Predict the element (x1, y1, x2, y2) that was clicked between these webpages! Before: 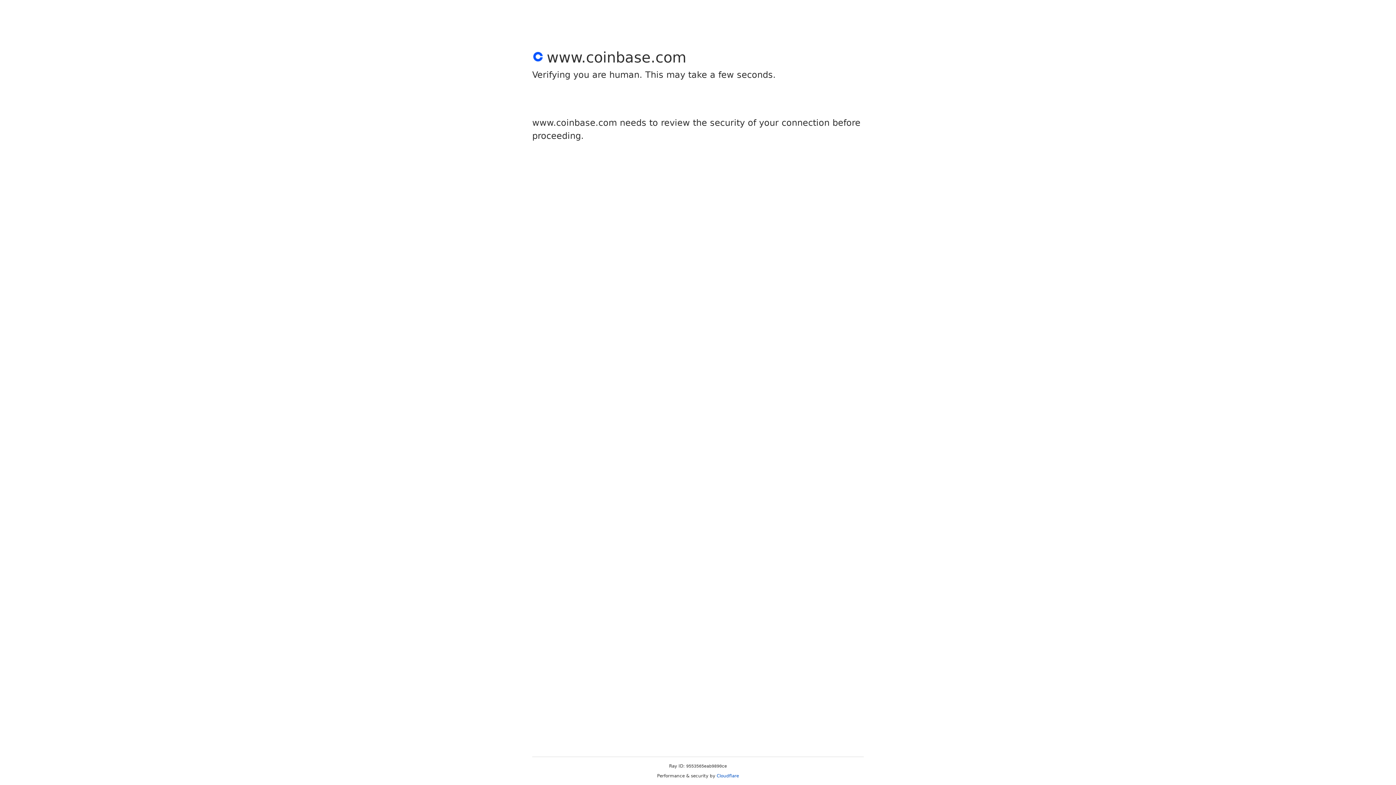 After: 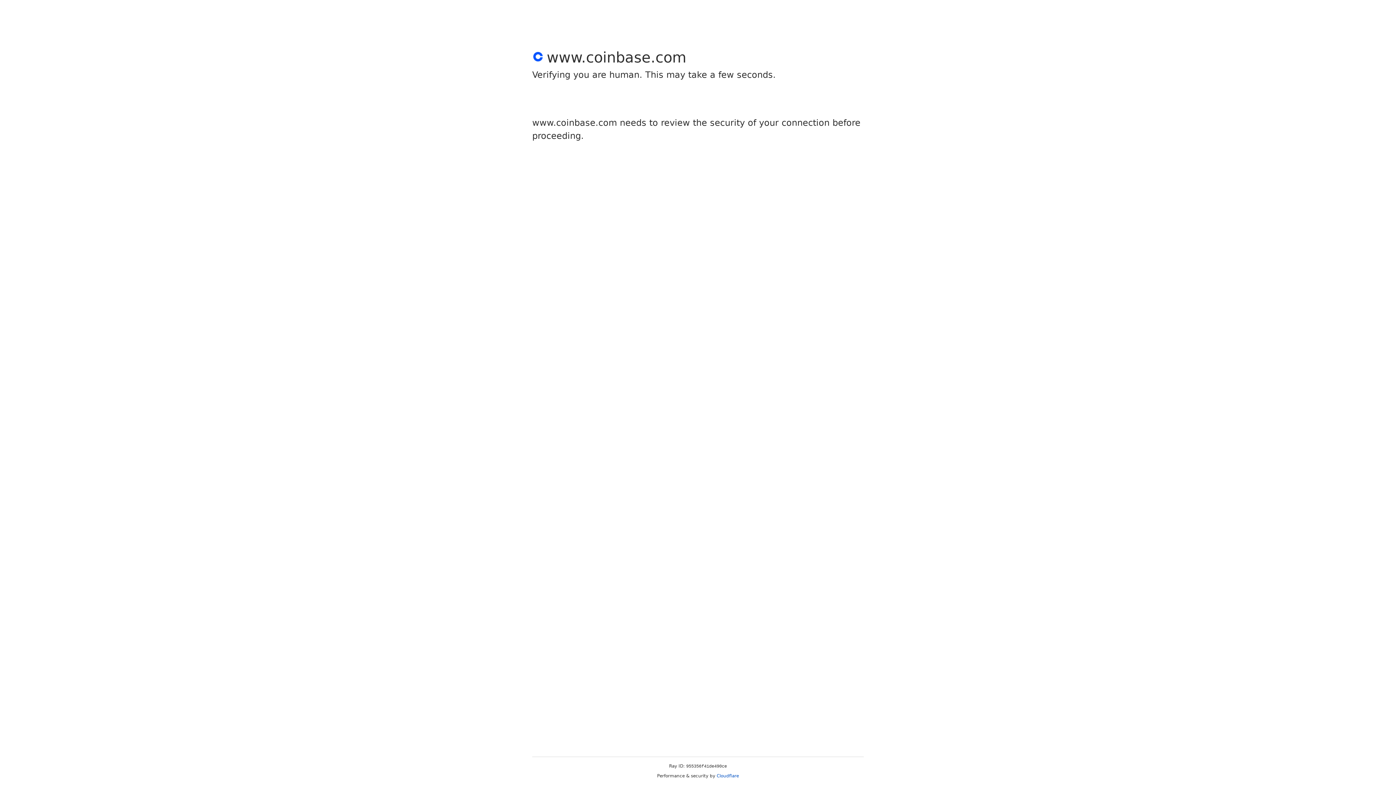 Action: label: Cloudflare bbox: (716, 773, 739, 778)